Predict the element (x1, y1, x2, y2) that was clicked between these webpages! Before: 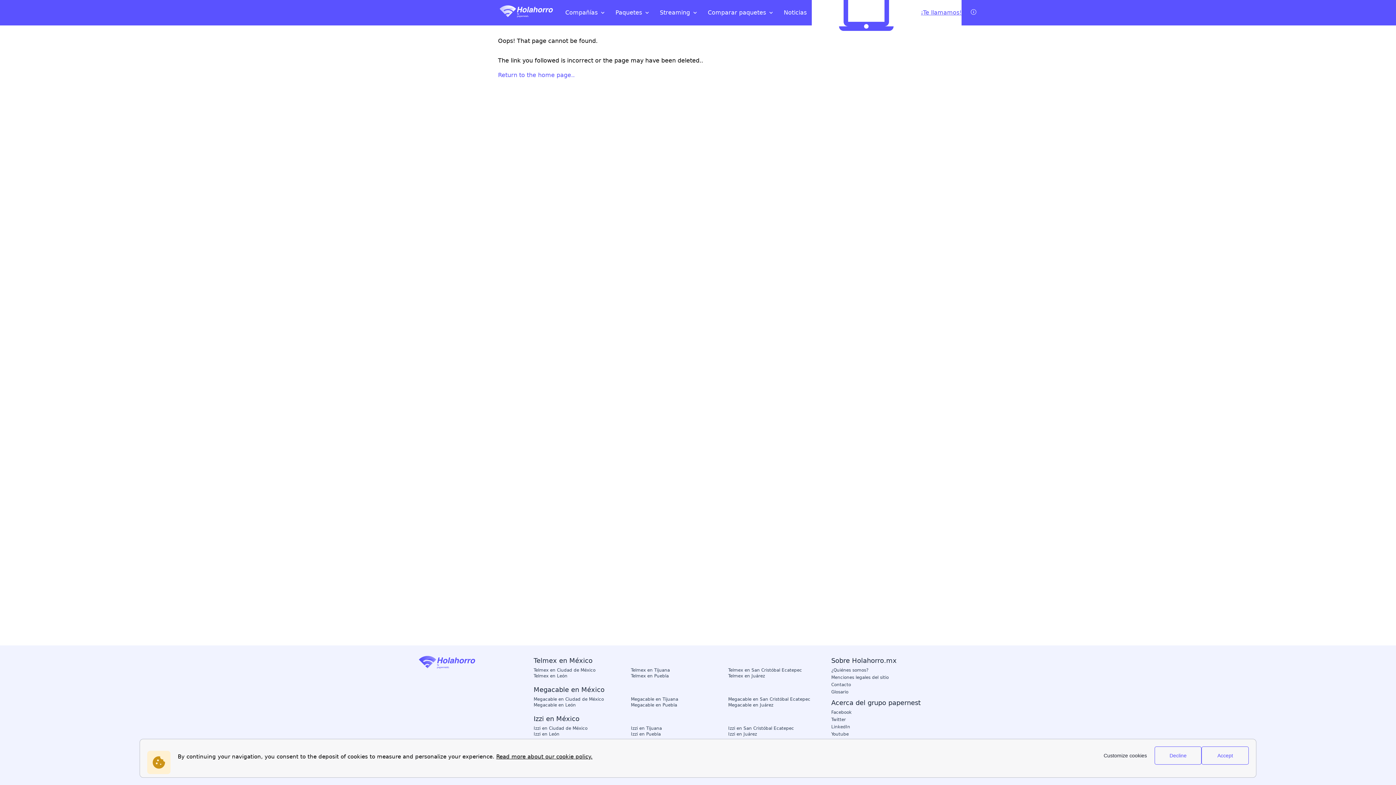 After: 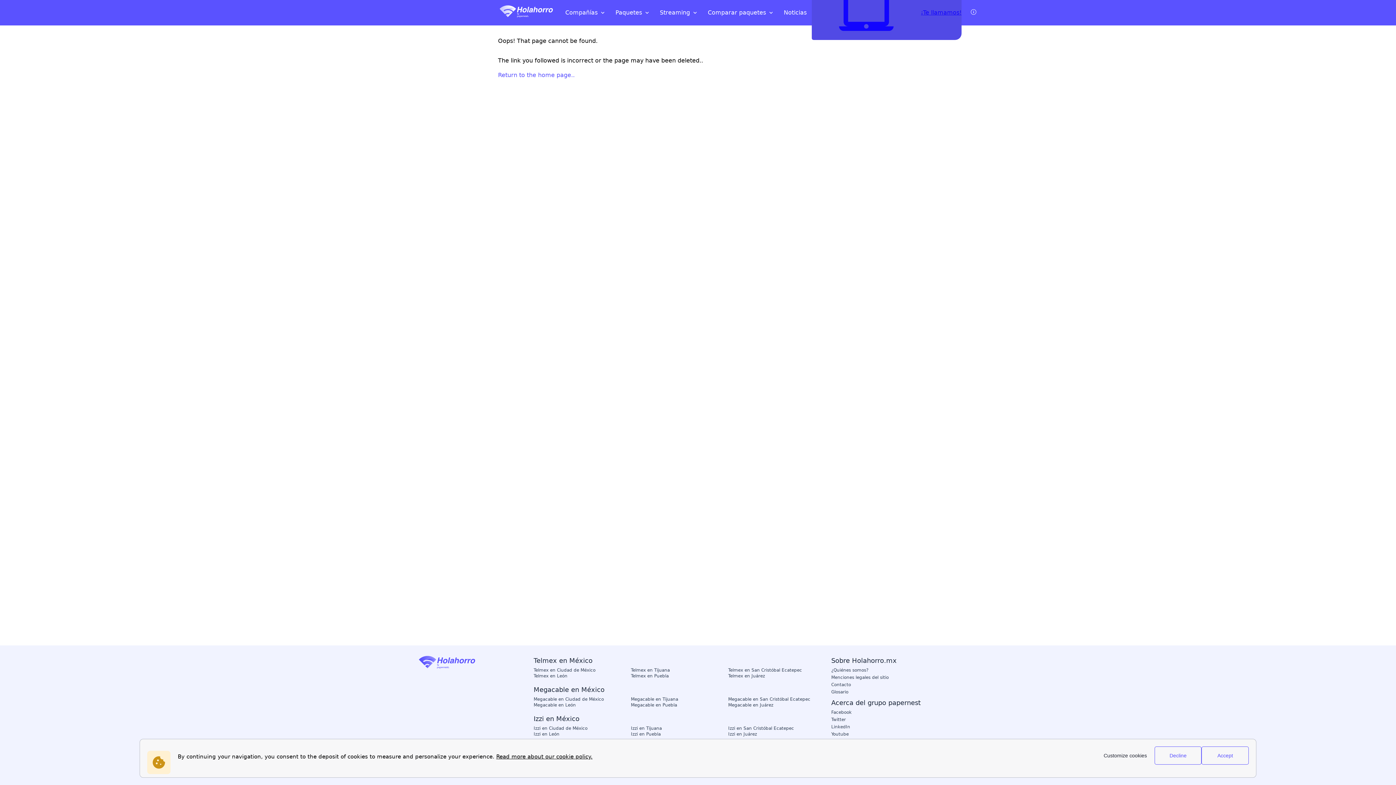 Action: bbox: (812, -14, 961, 40) label: ¡Te llamamos!